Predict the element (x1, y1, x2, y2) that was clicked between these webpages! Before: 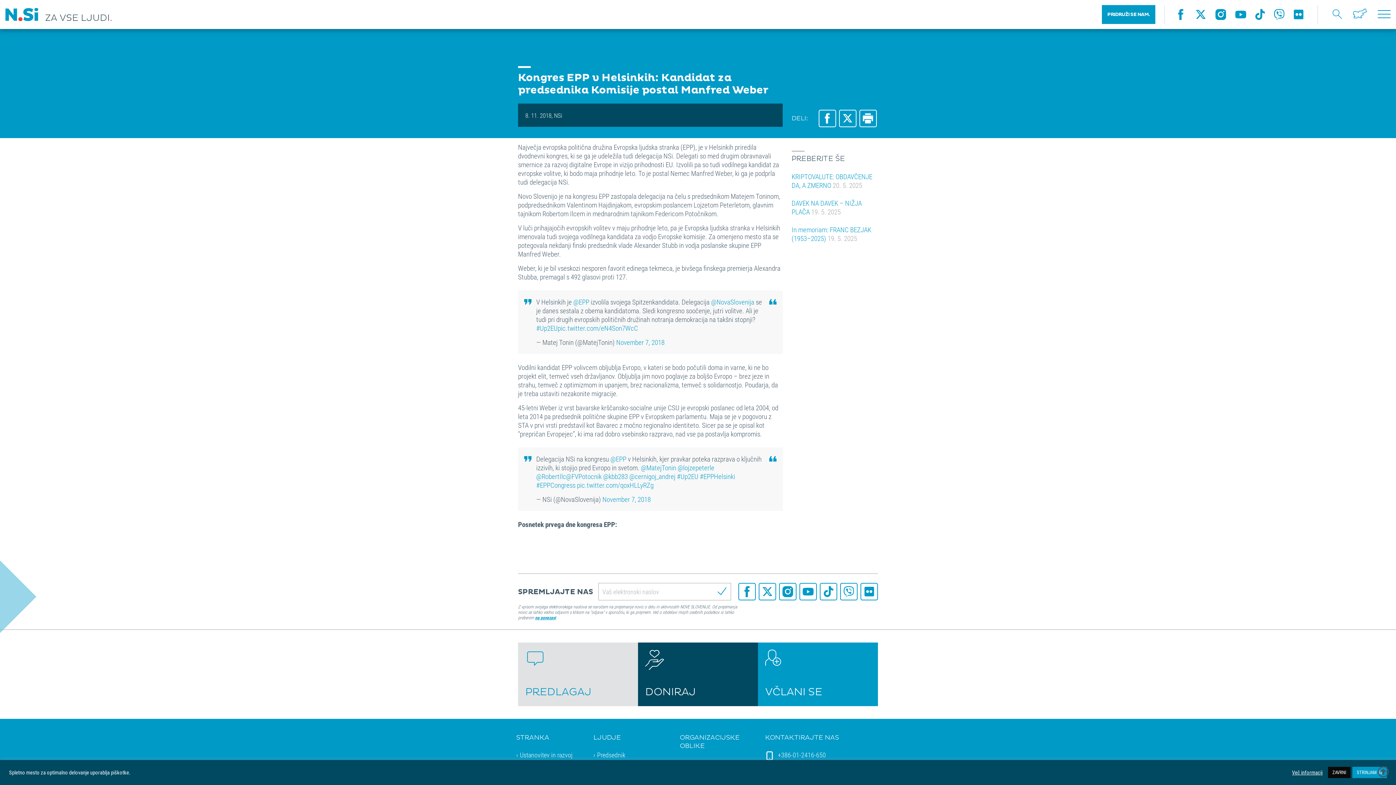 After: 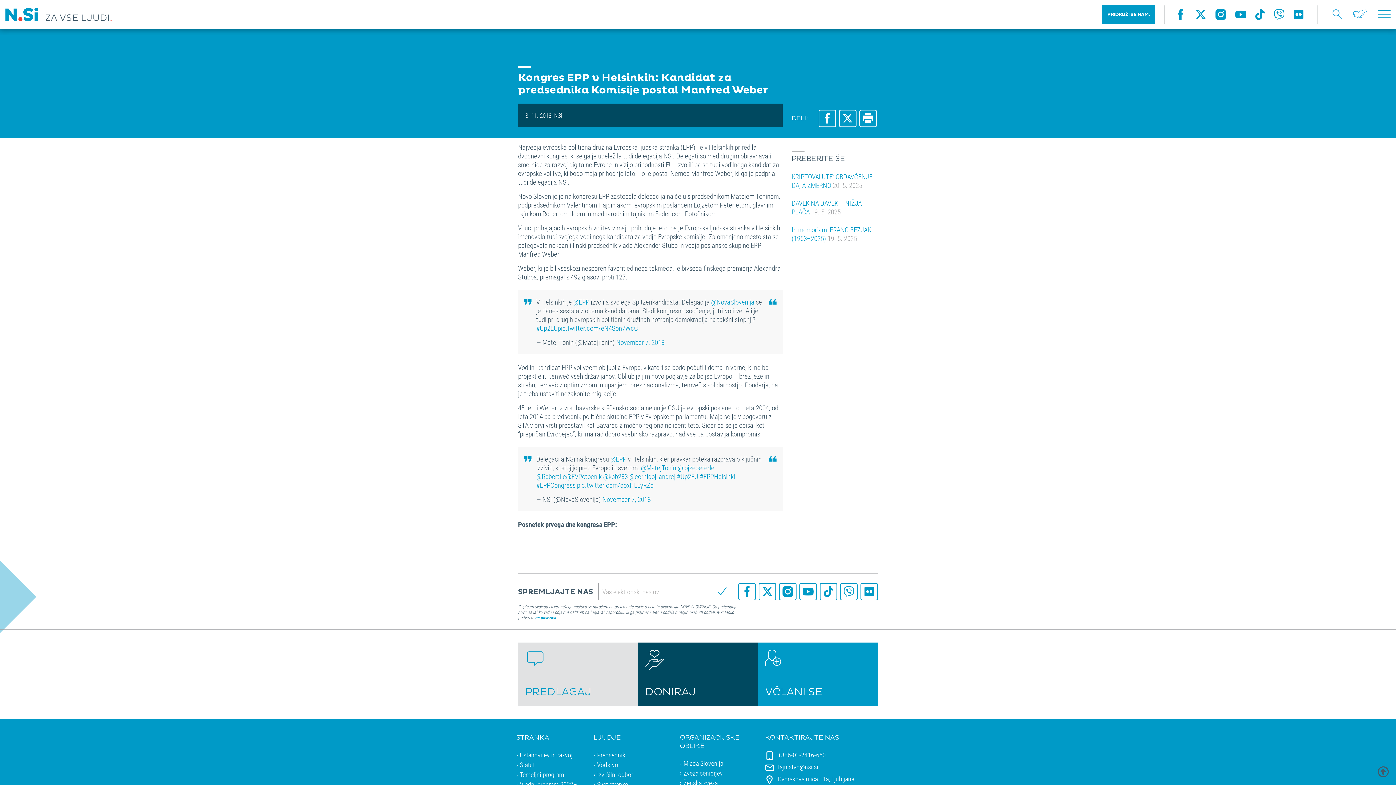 Action: bbox: (1352, 767, 1387, 778) label: STRINJAM SE